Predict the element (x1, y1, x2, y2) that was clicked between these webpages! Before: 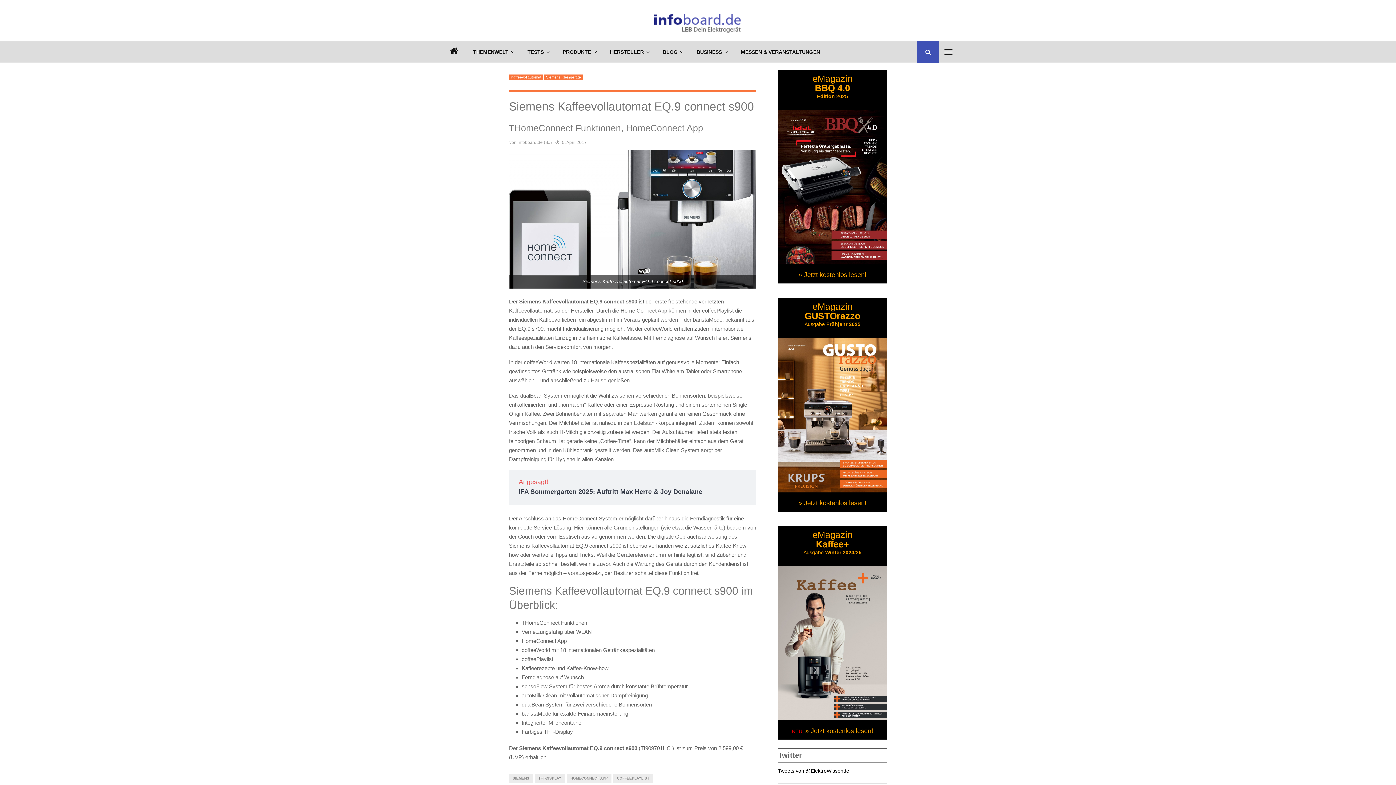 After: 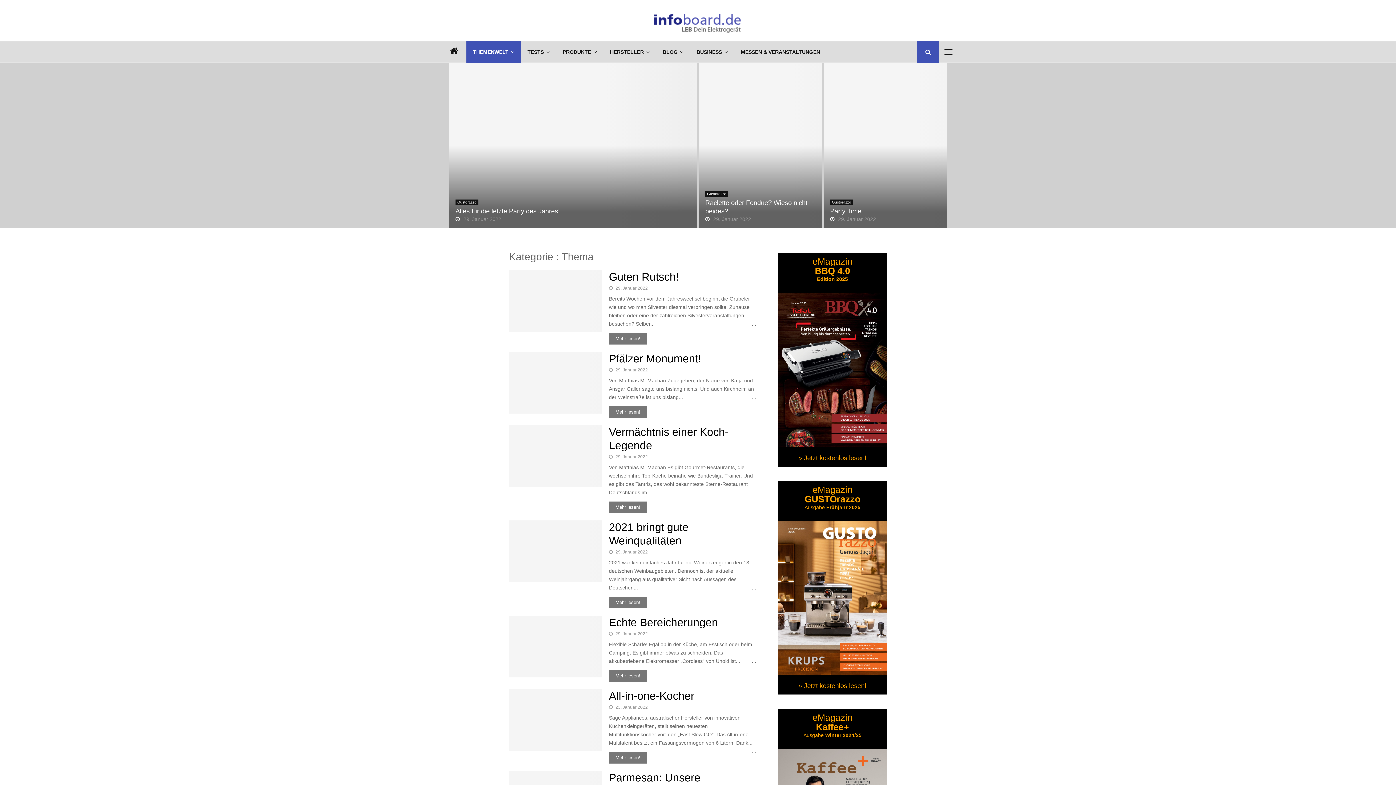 Action: label: THEMENWELT bbox: (466, 41, 521, 62)